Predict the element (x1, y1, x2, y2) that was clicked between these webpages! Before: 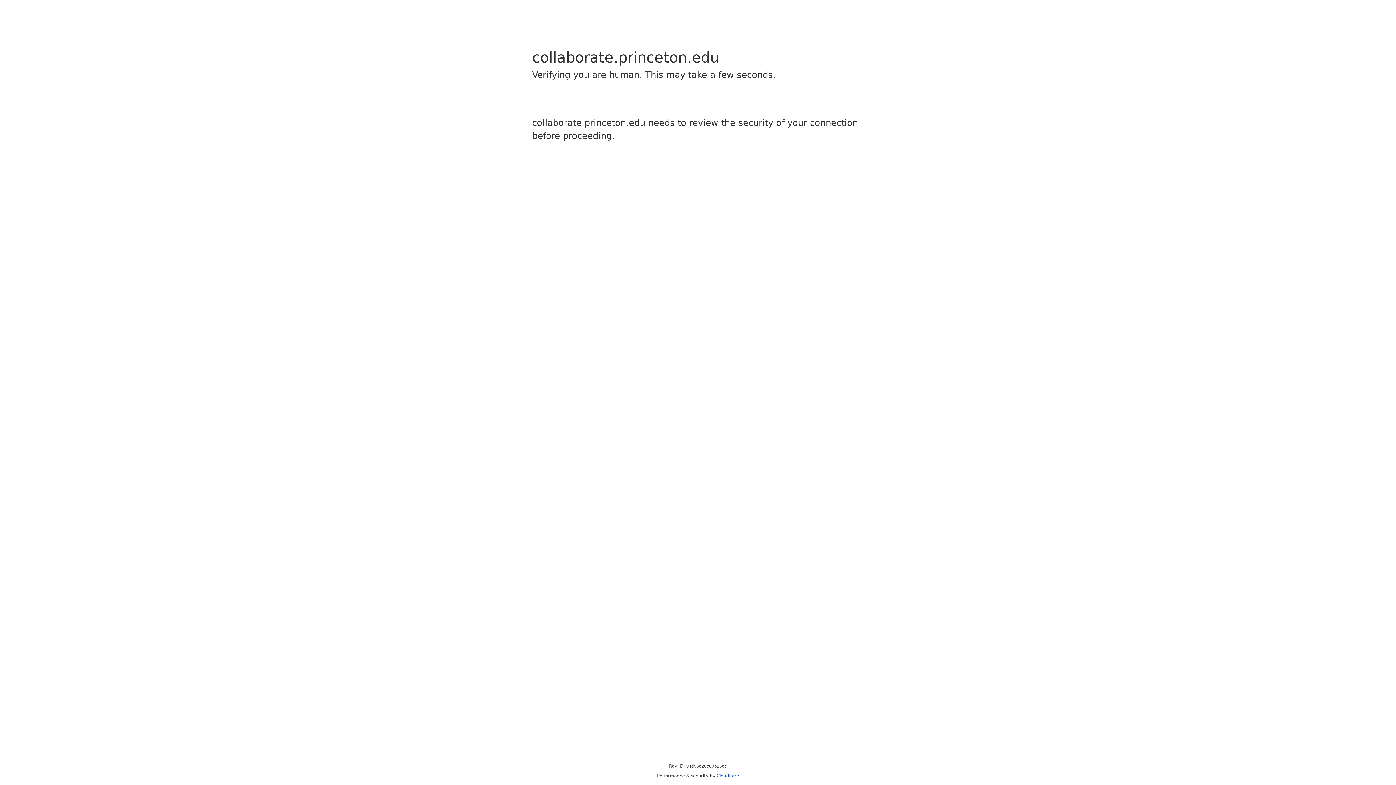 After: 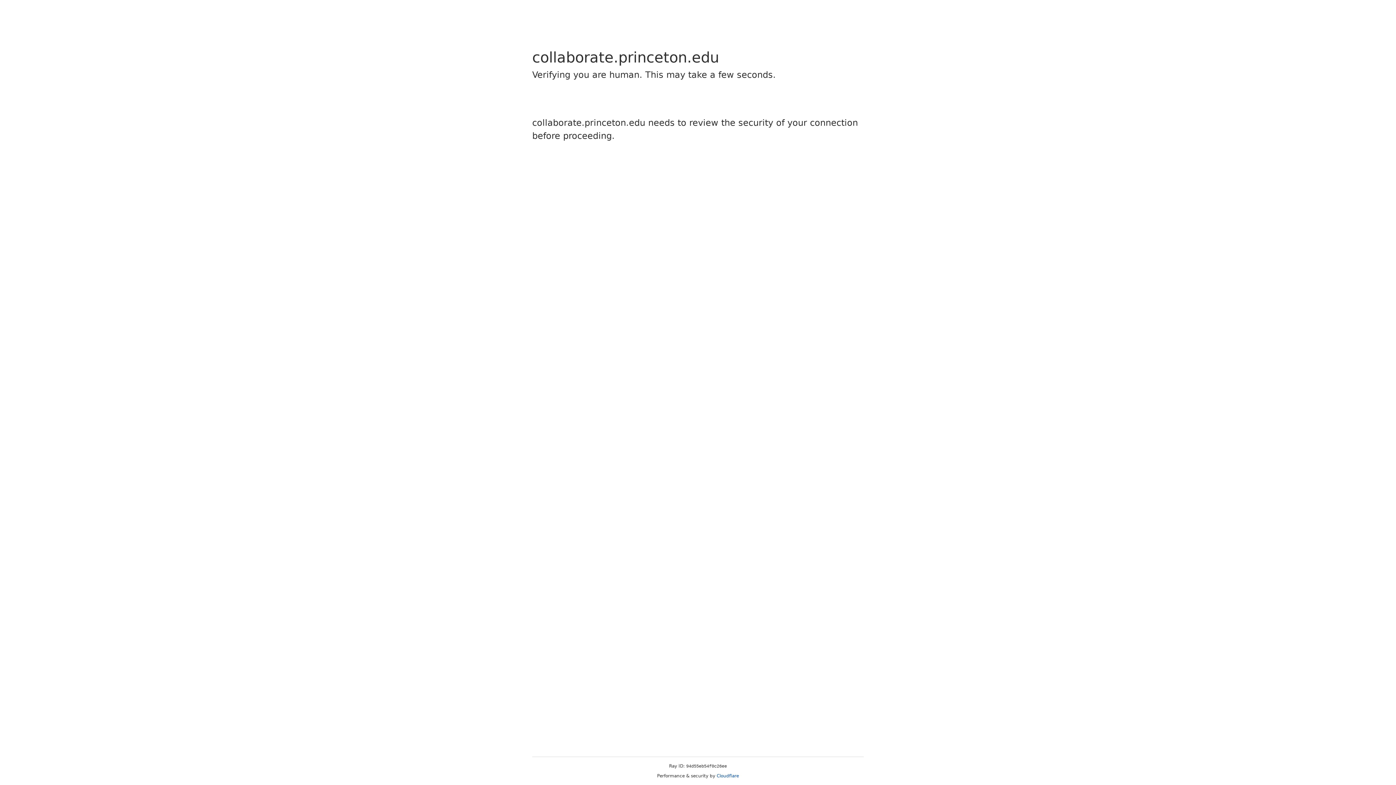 Action: label: Cloudflare bbox: (716, 773, 739, 778)